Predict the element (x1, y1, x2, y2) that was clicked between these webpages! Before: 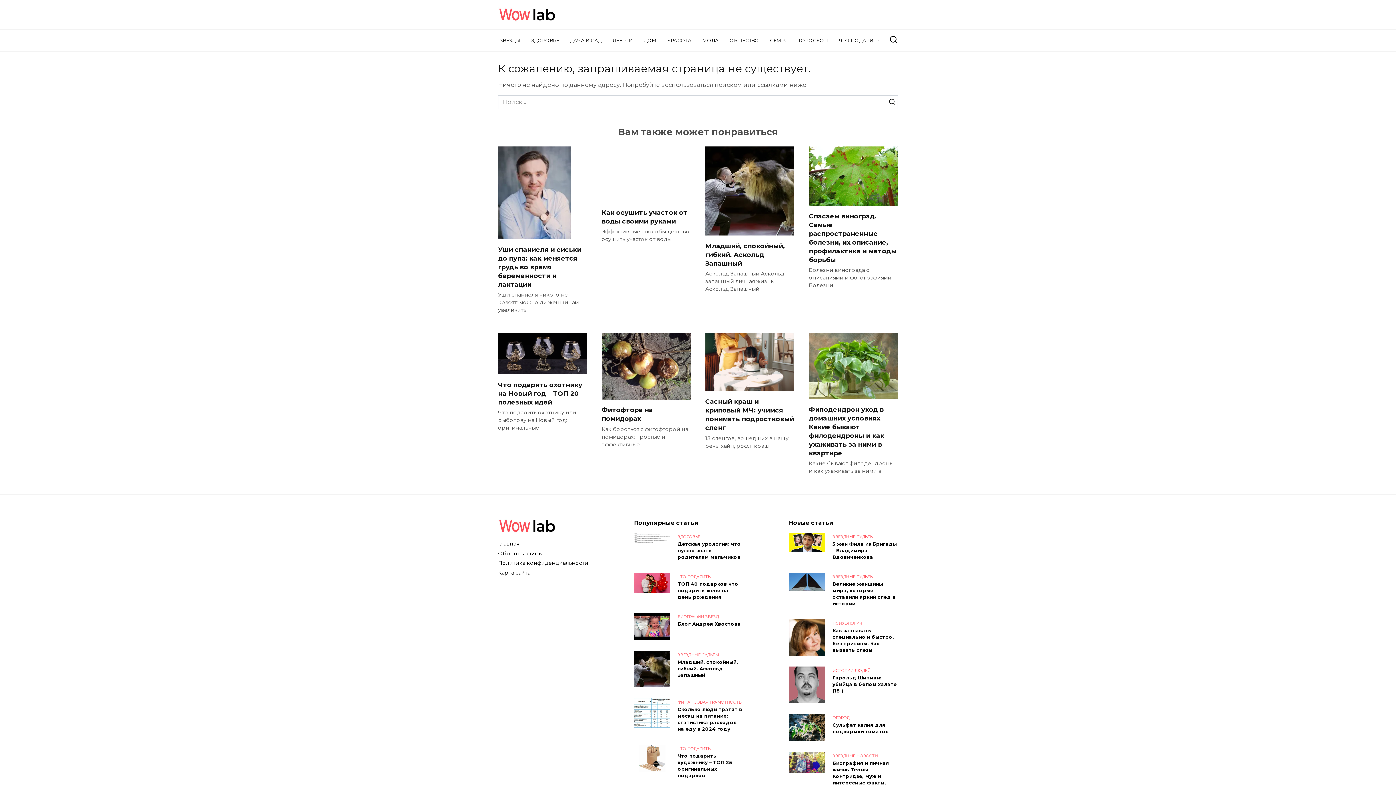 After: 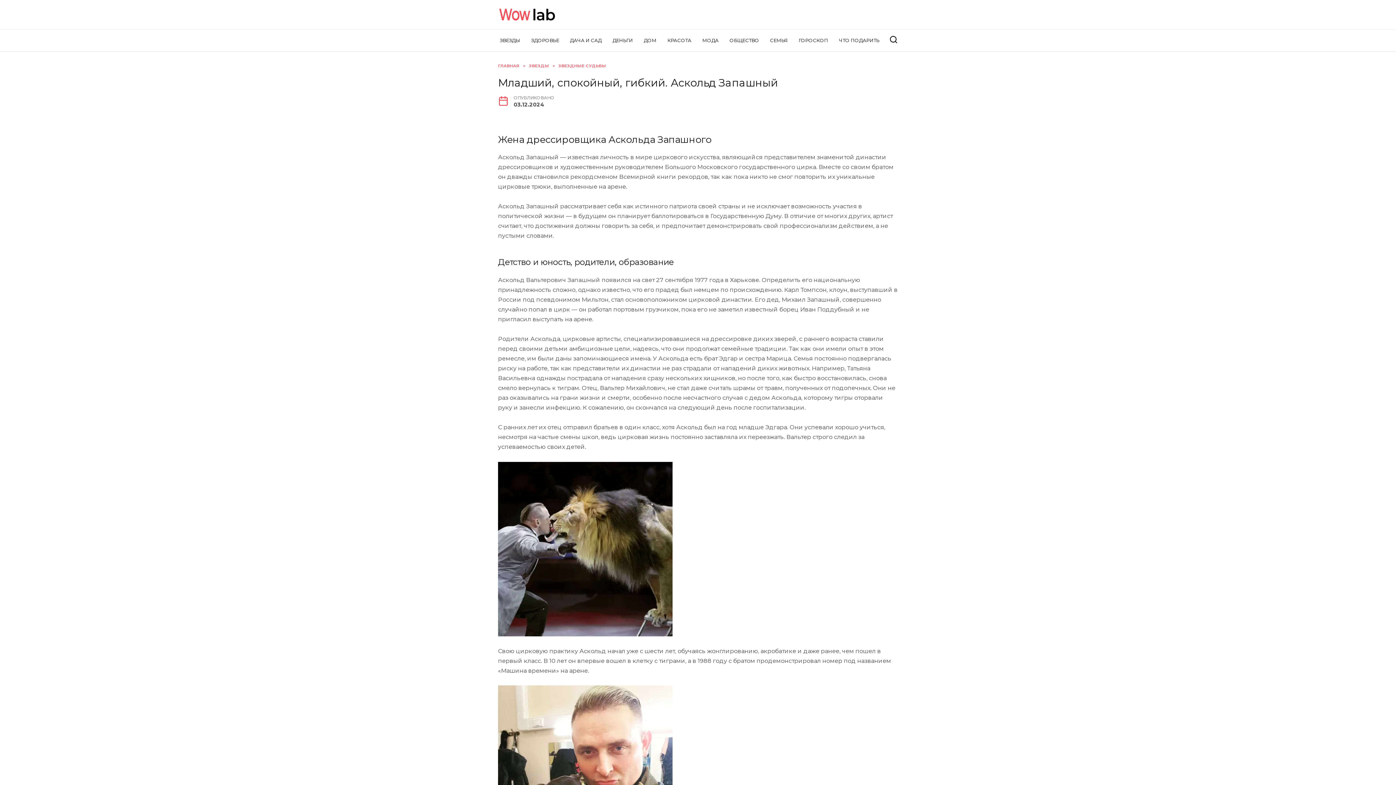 Action: bbox: (705, 227, 794, 234)